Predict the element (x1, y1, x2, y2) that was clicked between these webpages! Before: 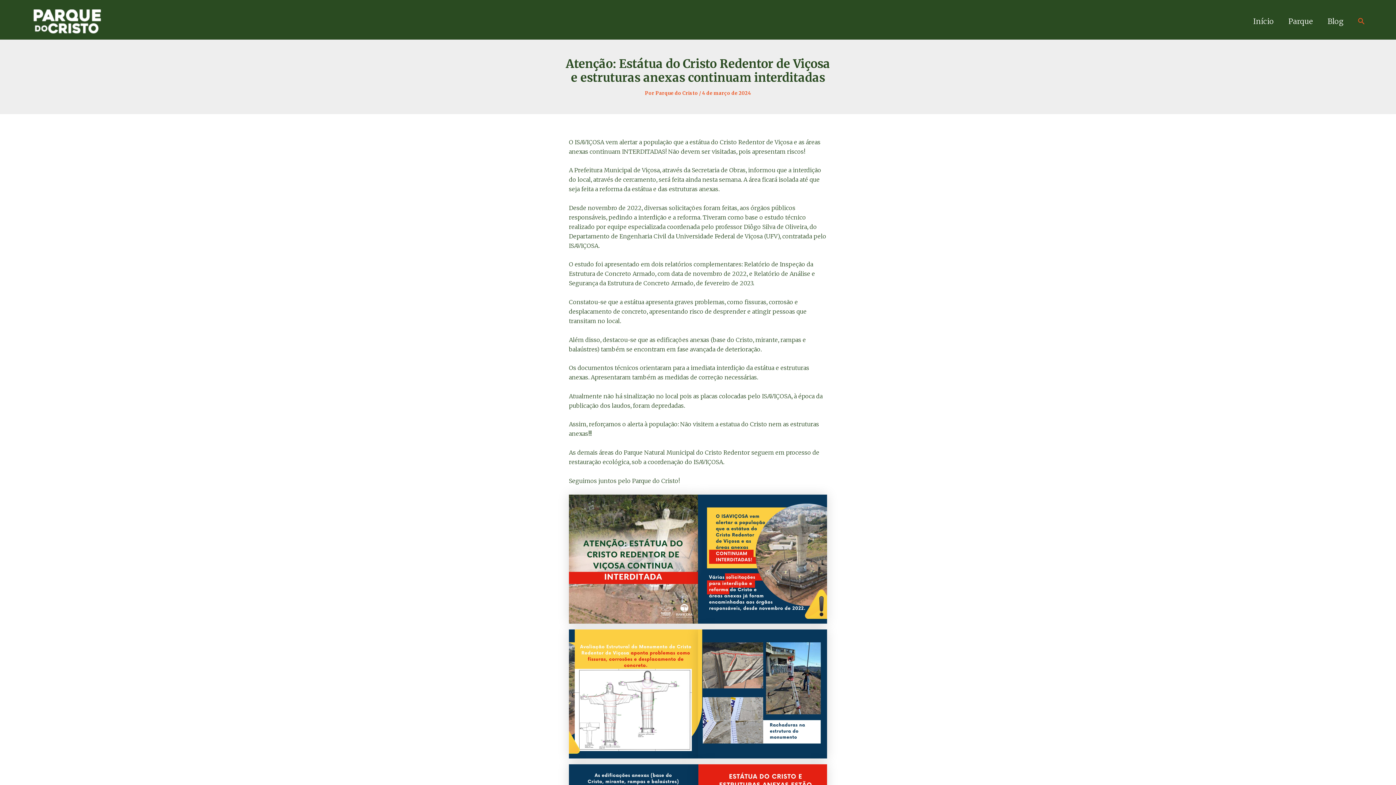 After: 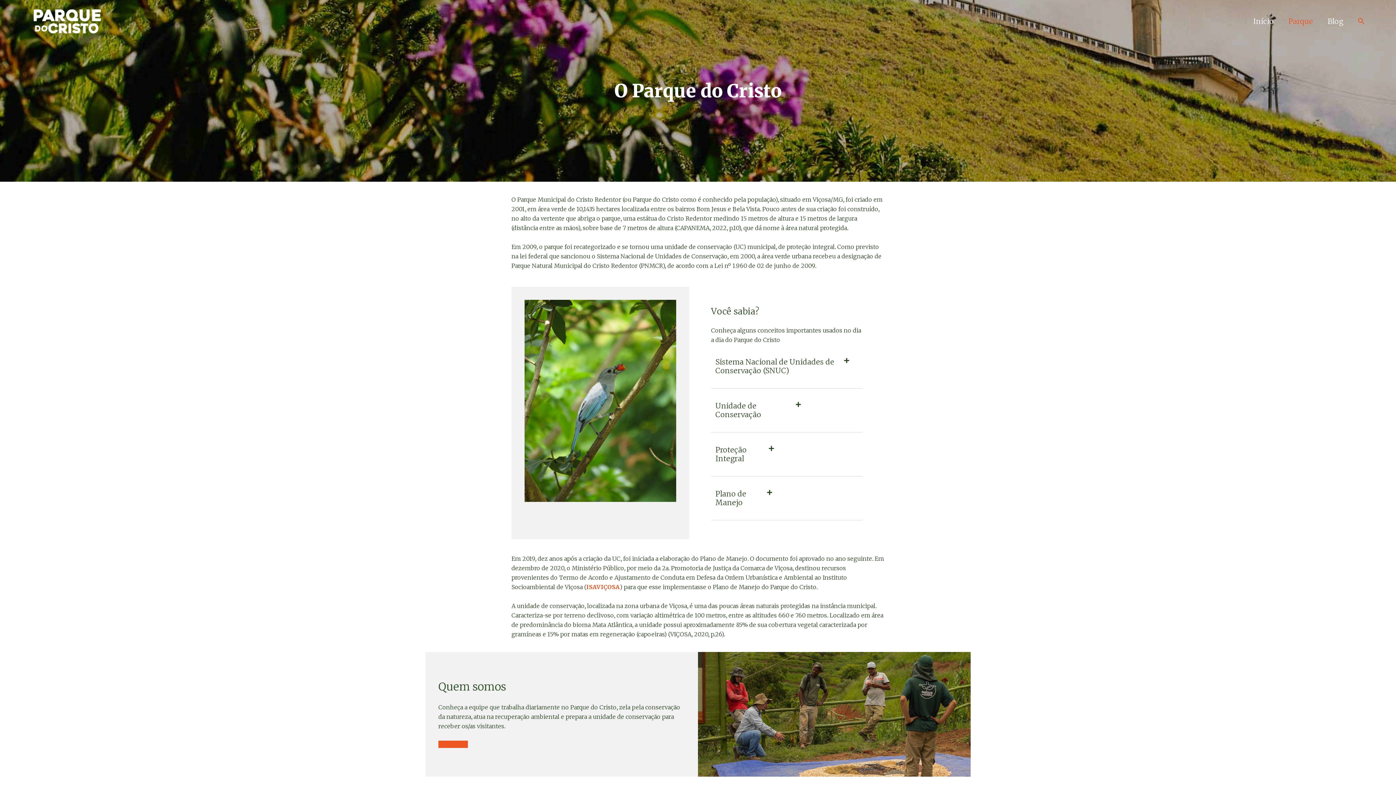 Action: bbox: (1281, 16, 1320, 27) label: Parque